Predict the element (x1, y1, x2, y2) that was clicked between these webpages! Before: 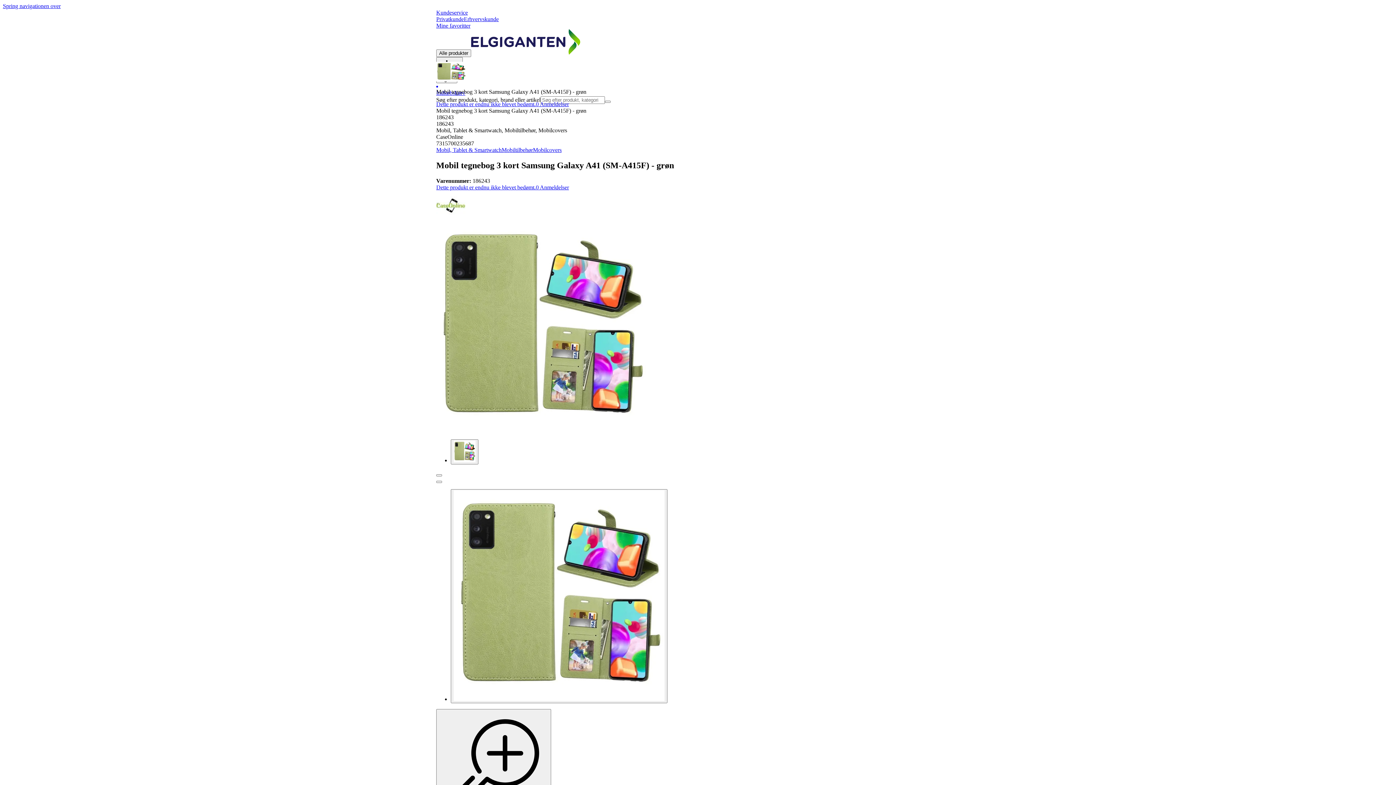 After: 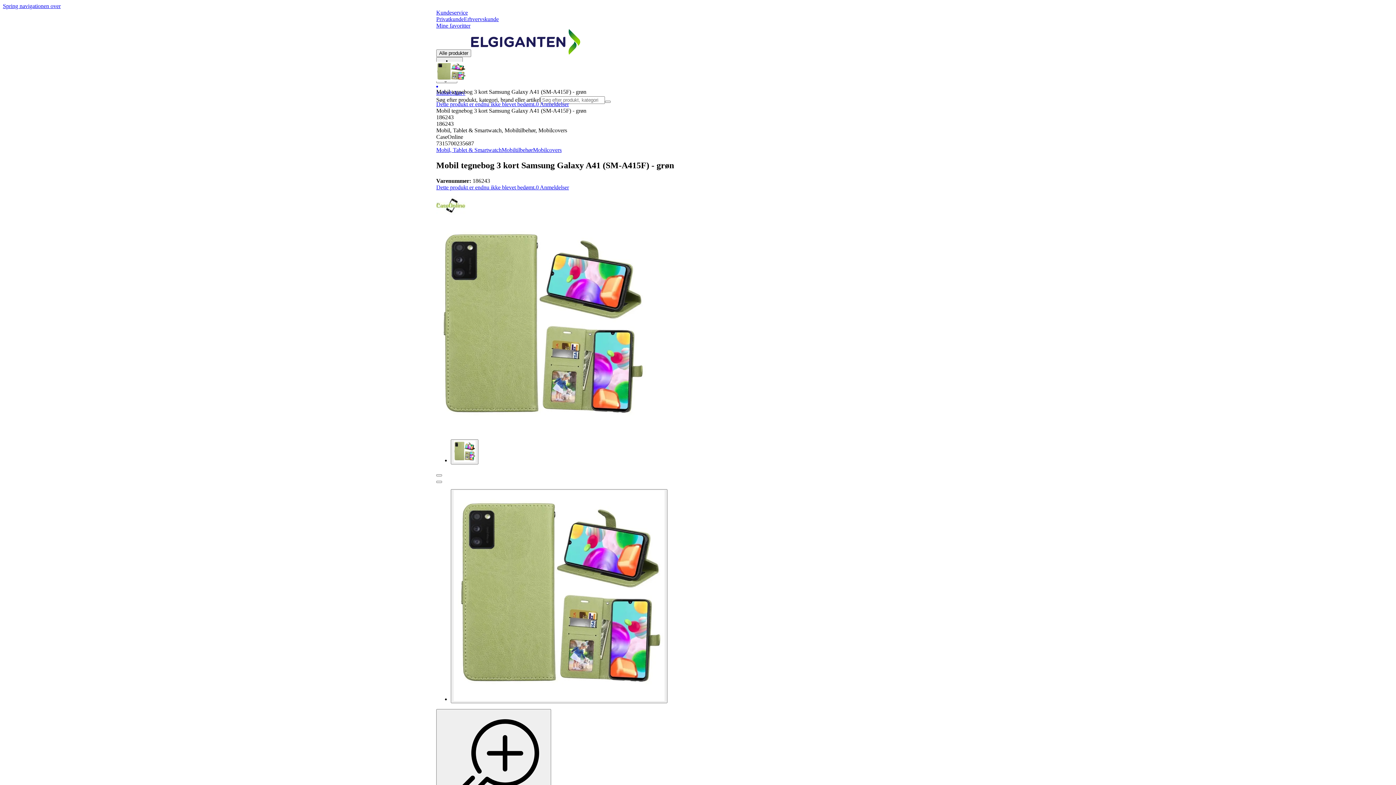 Action: bbox: (436, 16, 464, 22) label: Privatkunde